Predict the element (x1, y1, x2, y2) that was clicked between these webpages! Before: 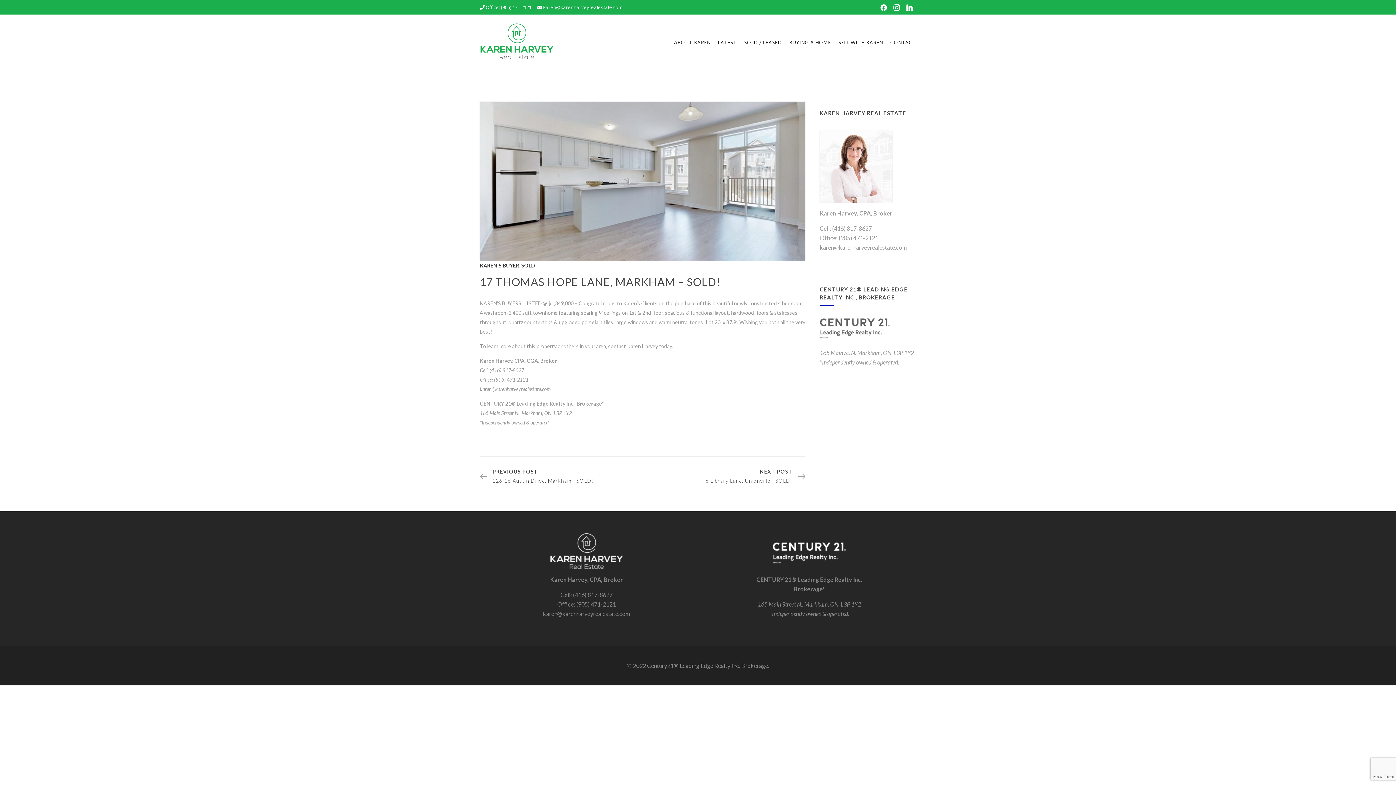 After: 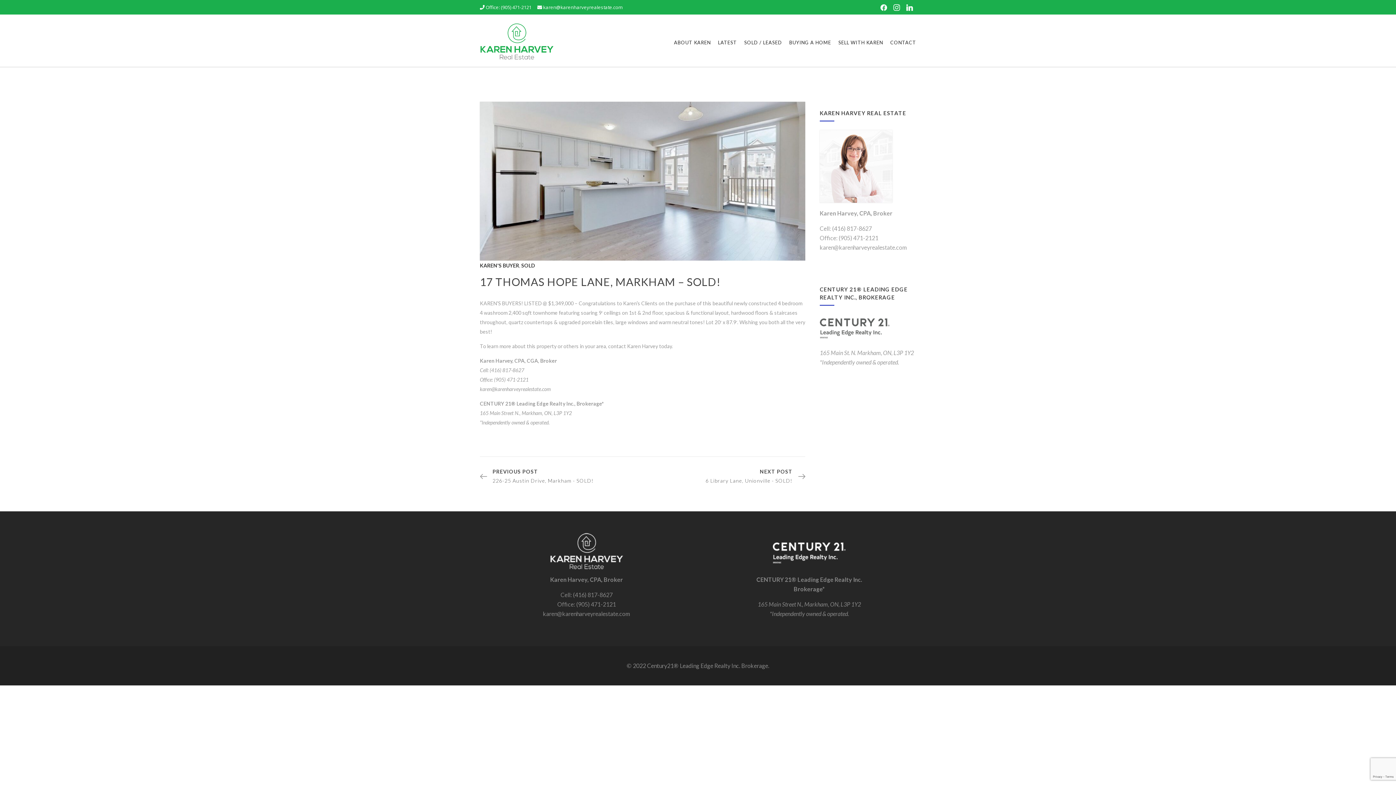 Action: label: 17 THOMAS HOPE LANE, MARKHAM – SOLD! bbox: (480, 275, 720, 288)